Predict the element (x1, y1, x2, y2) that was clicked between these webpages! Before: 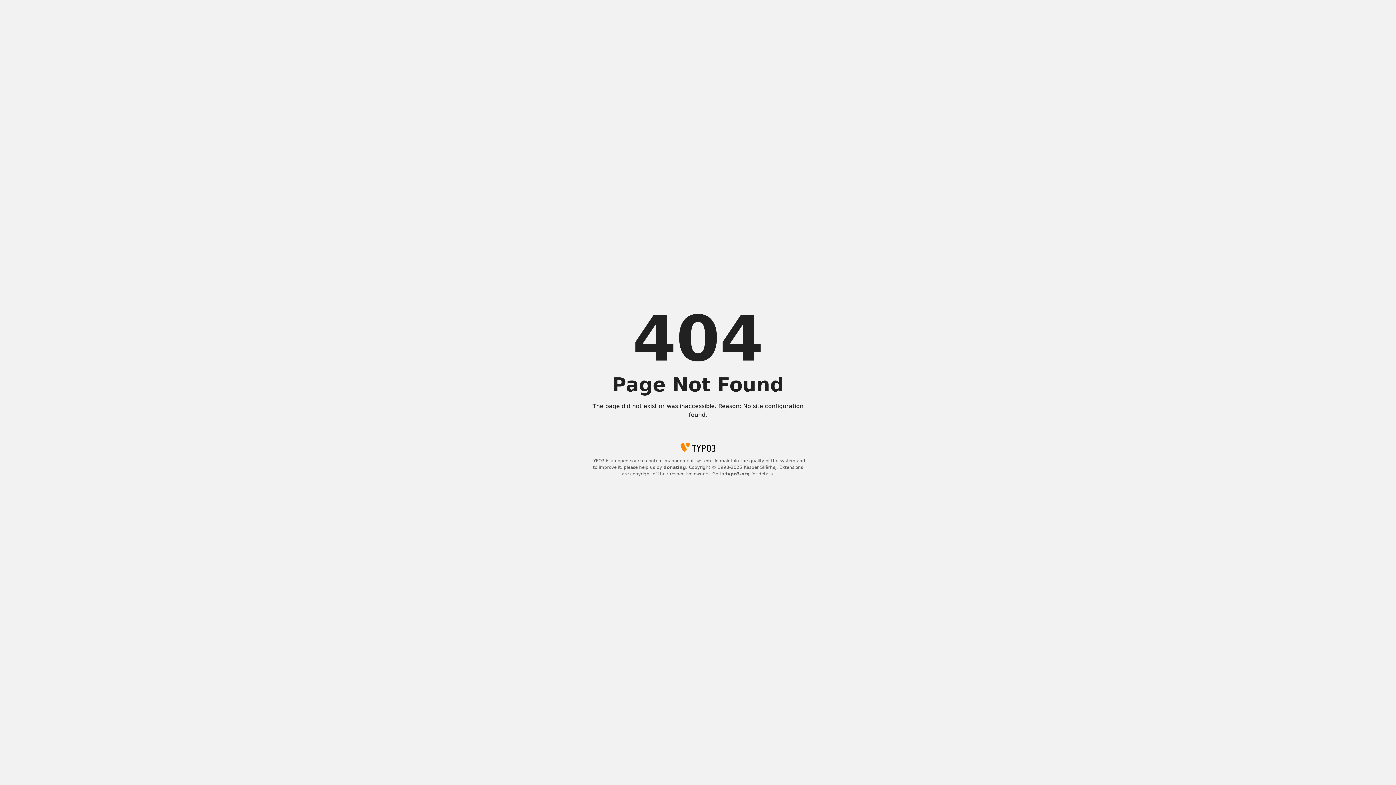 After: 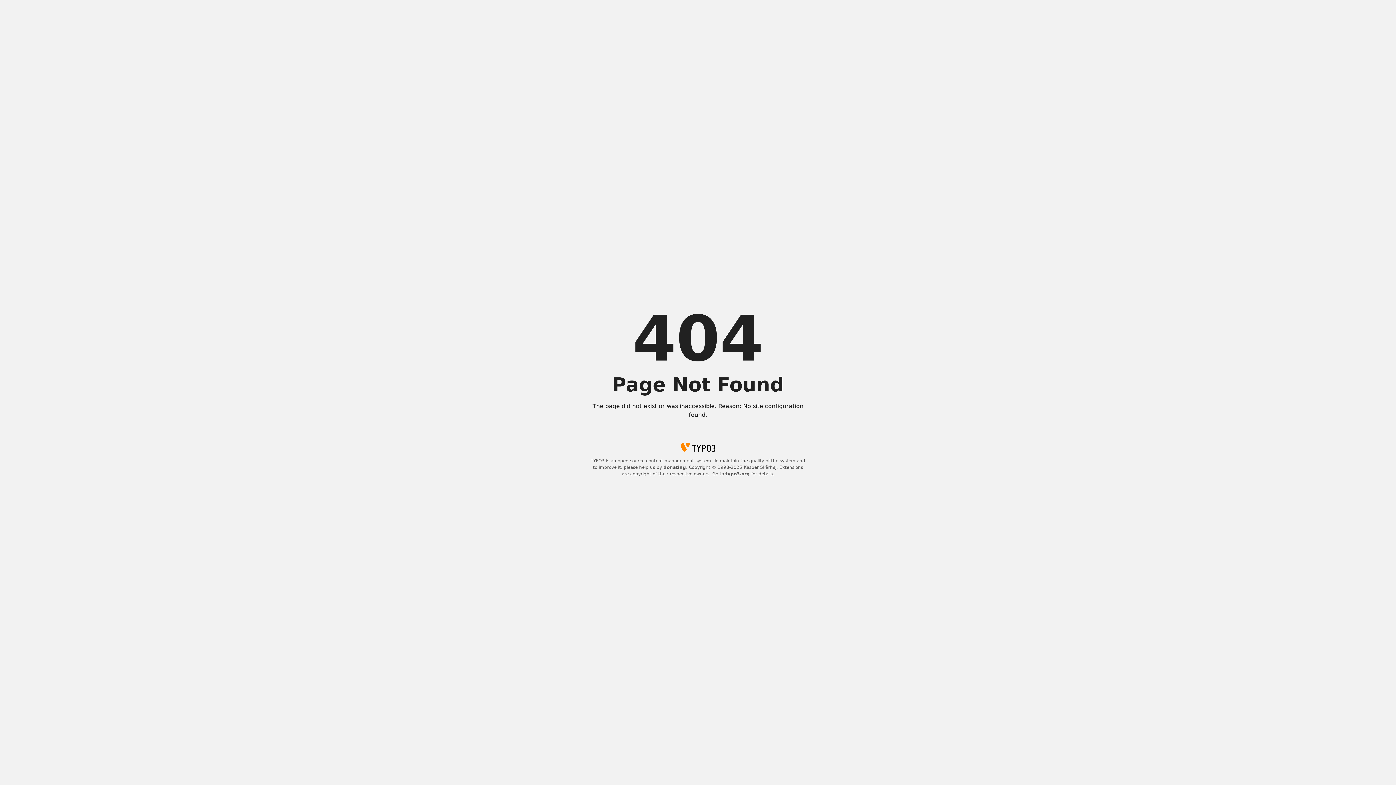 Action: bbox: (725, 471, 750, 476) label: typo3.org